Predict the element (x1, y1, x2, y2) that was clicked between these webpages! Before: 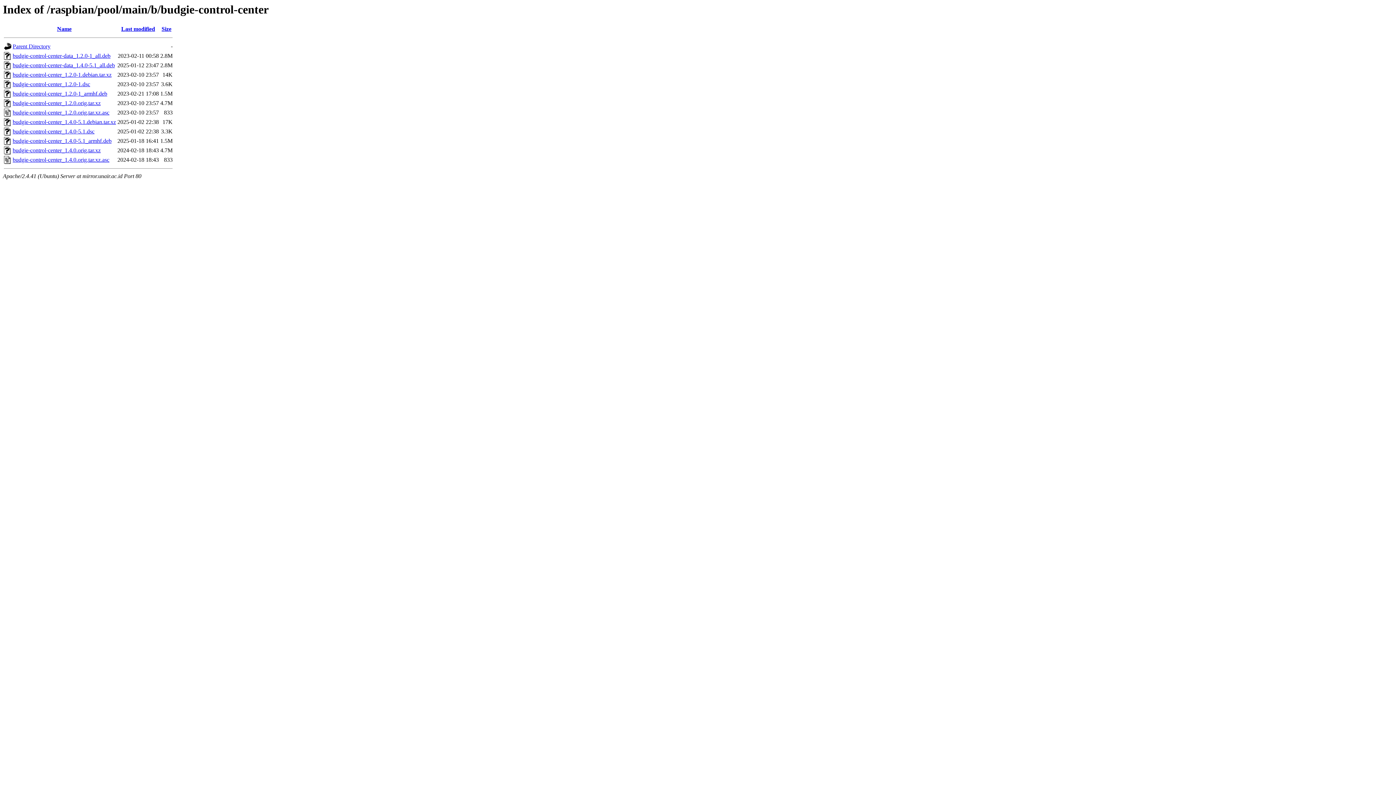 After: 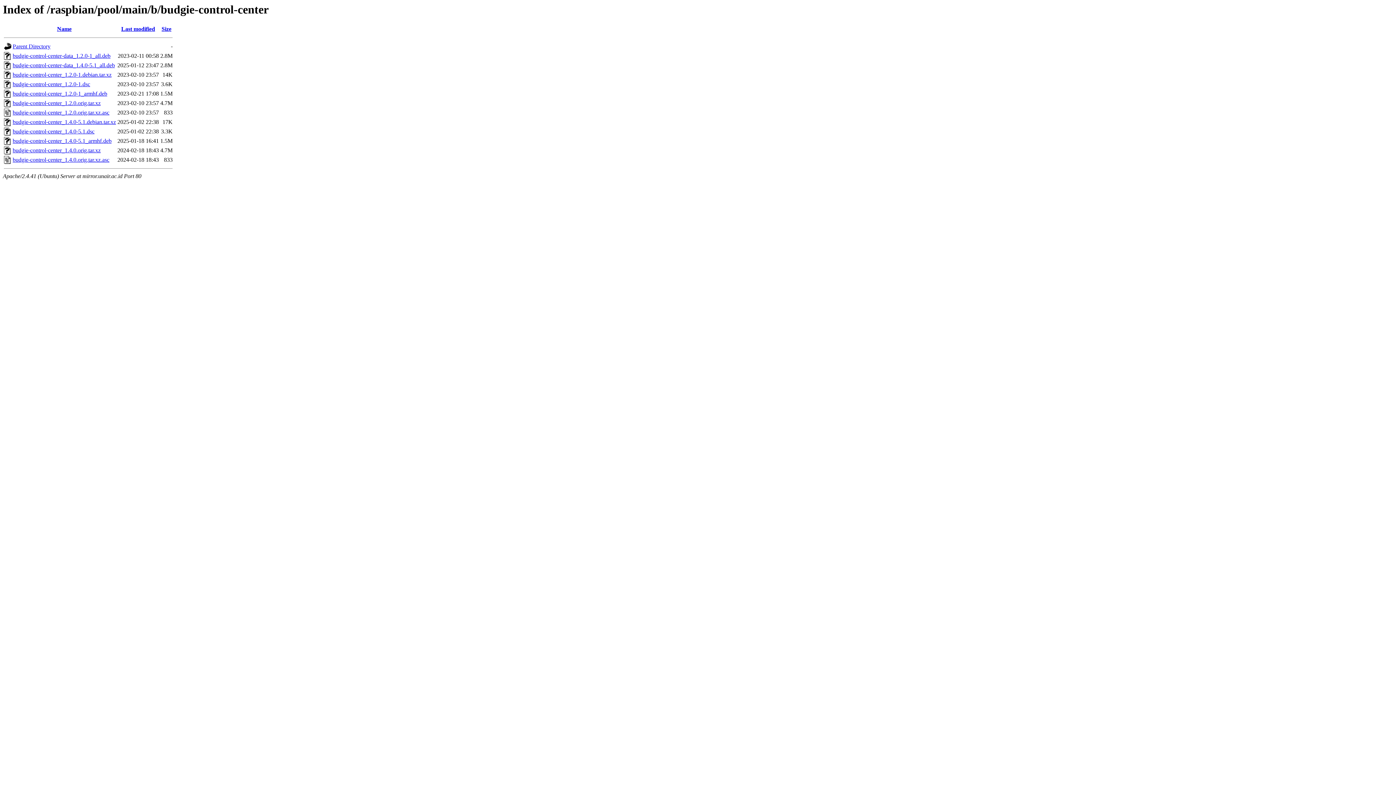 Action: label: budgie-control-center-data_1.4.0-5.1_all.deb bbox: (12, 62, 114, 68)